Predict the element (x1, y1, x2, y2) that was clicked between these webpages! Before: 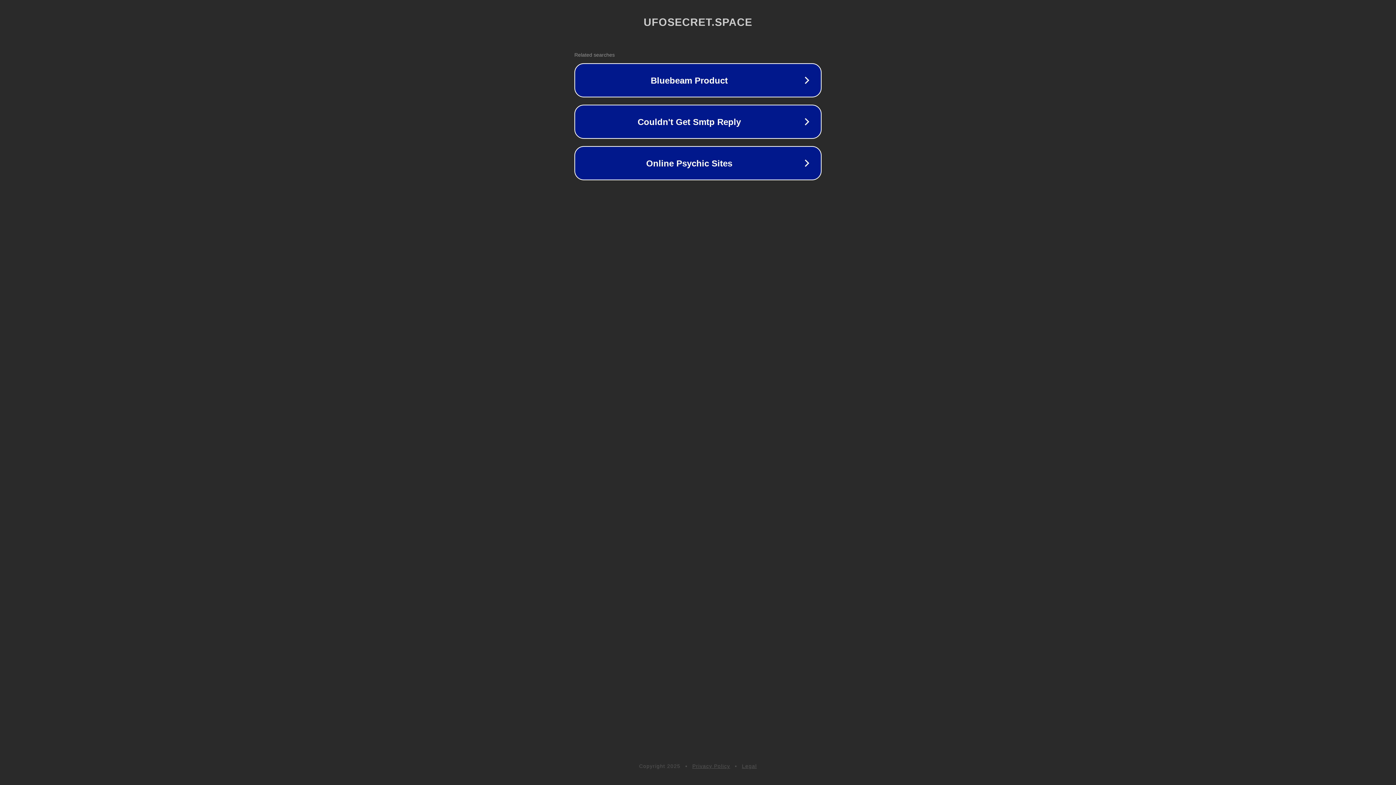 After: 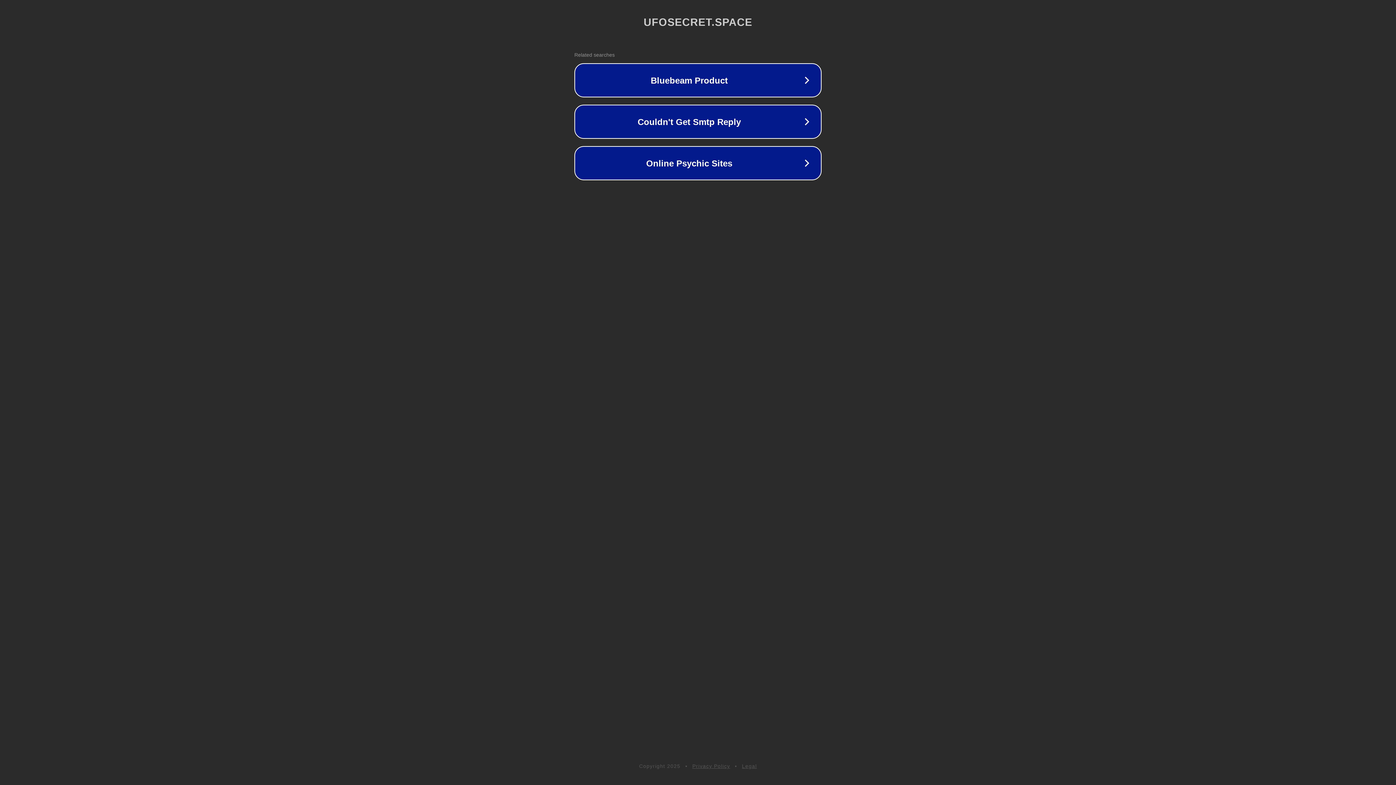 Action: label: Privacy Policy bbox: (692, 763, 730, 769)